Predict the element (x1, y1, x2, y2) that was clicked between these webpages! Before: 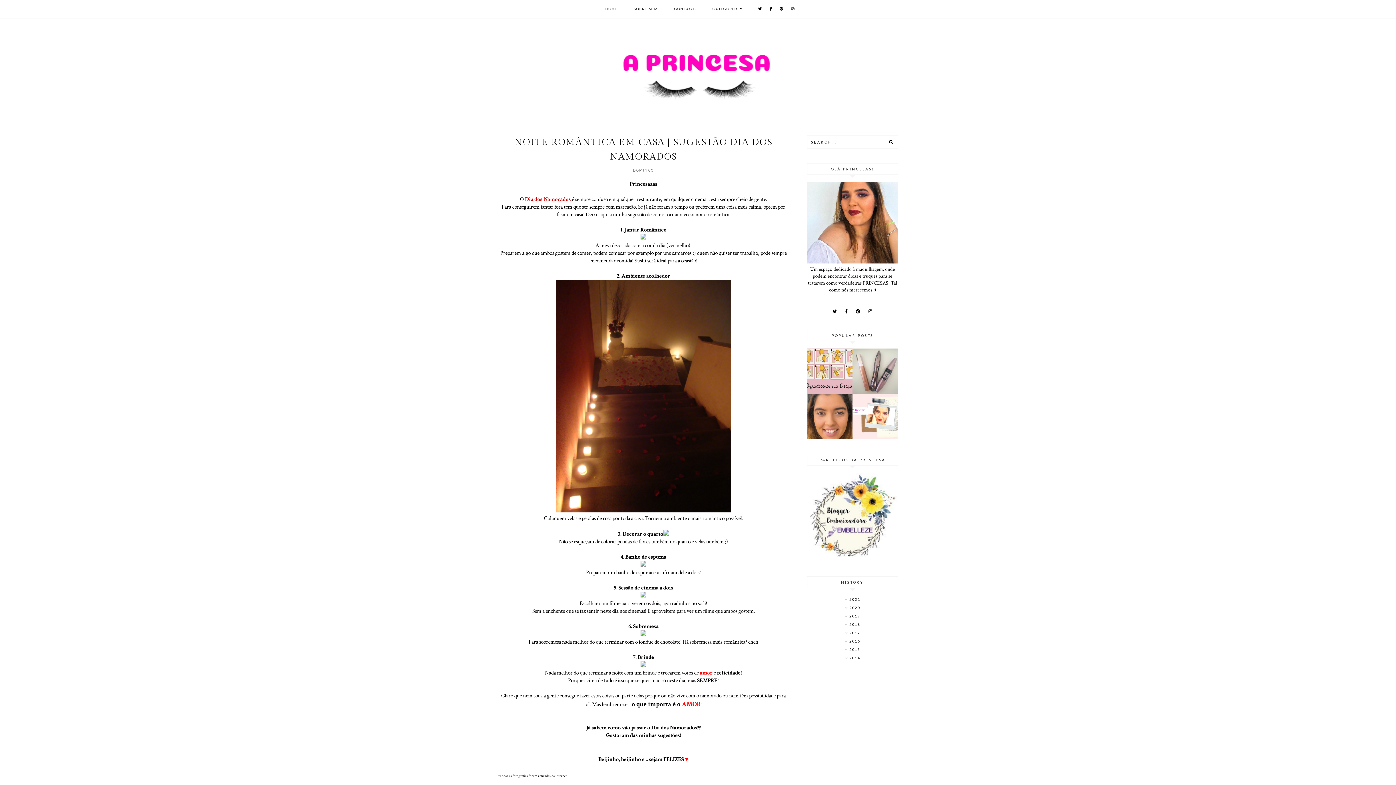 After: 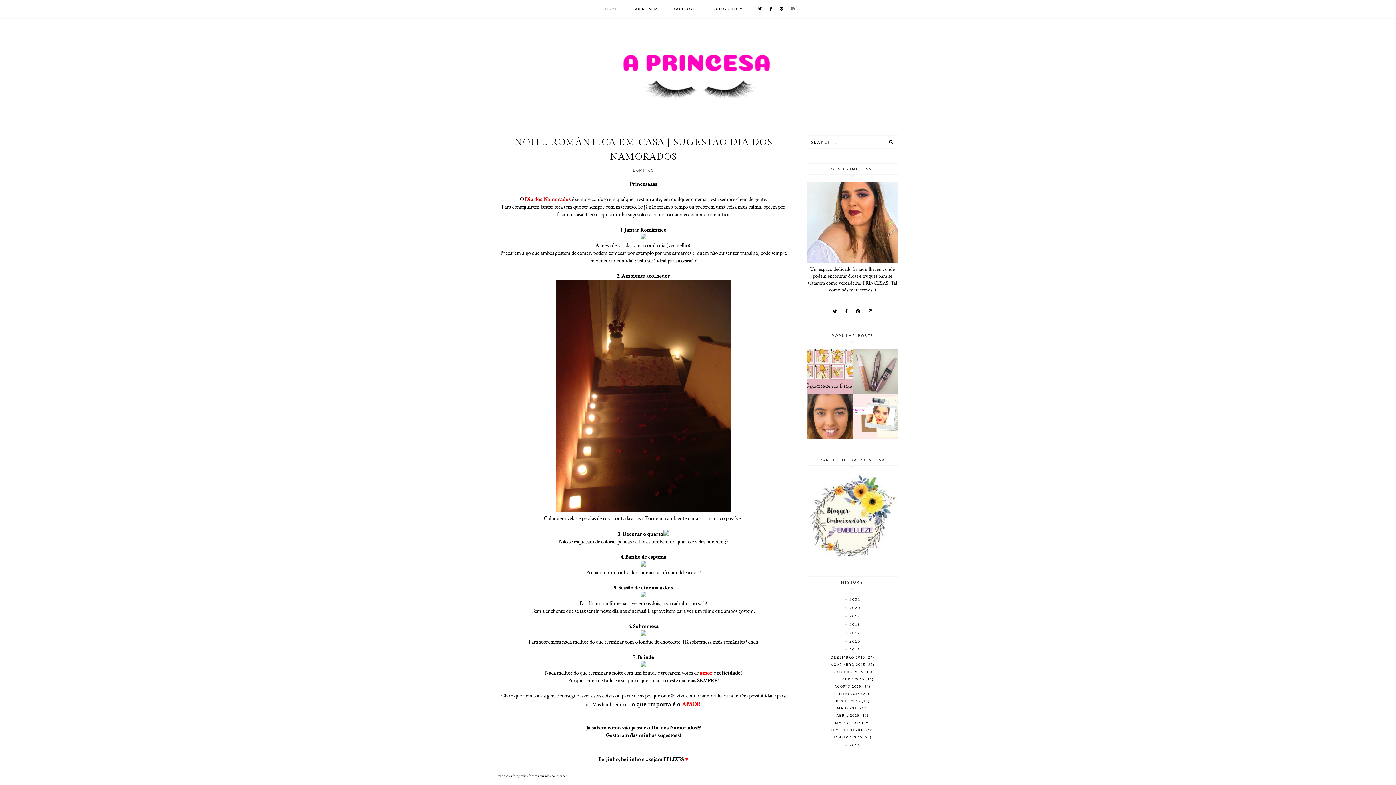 Action: bbox: (807, 645, 898, 654)